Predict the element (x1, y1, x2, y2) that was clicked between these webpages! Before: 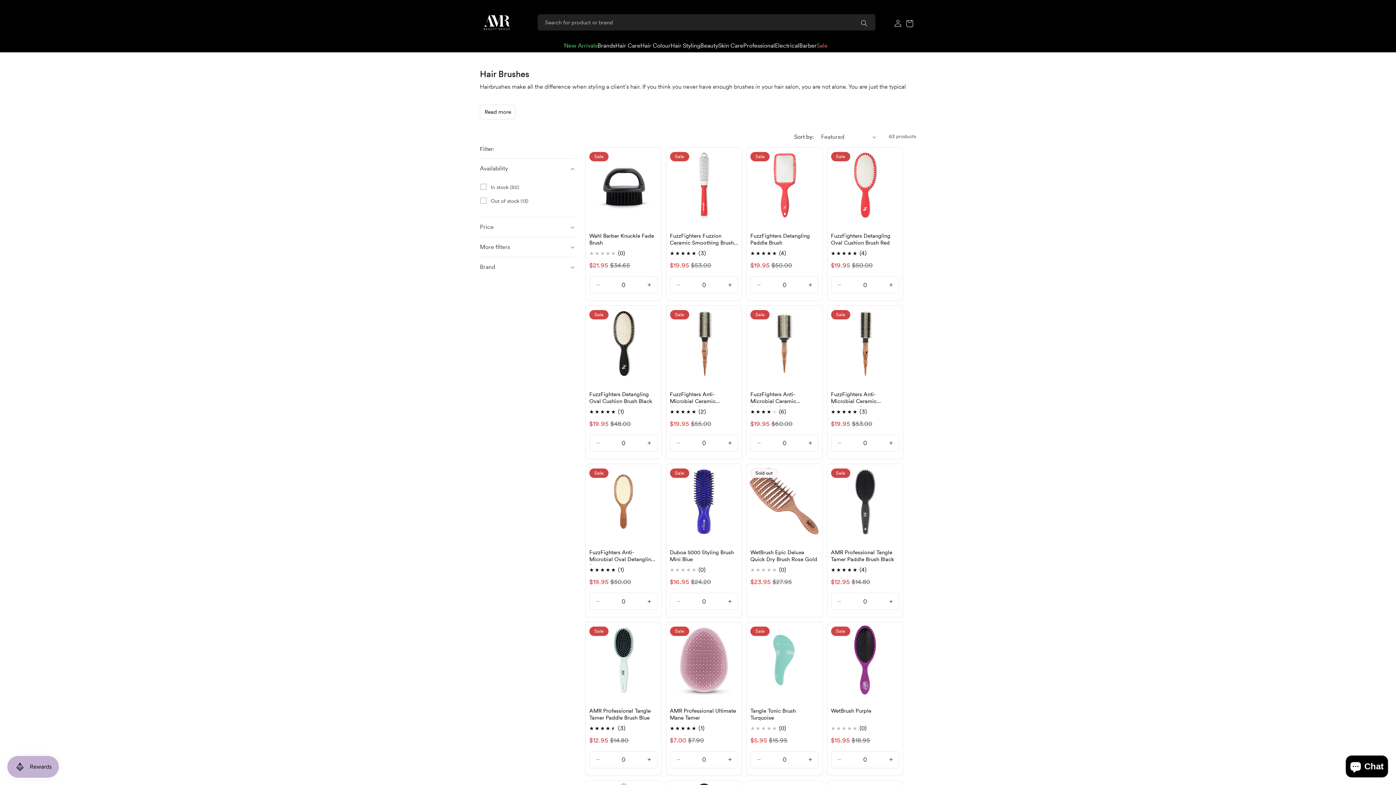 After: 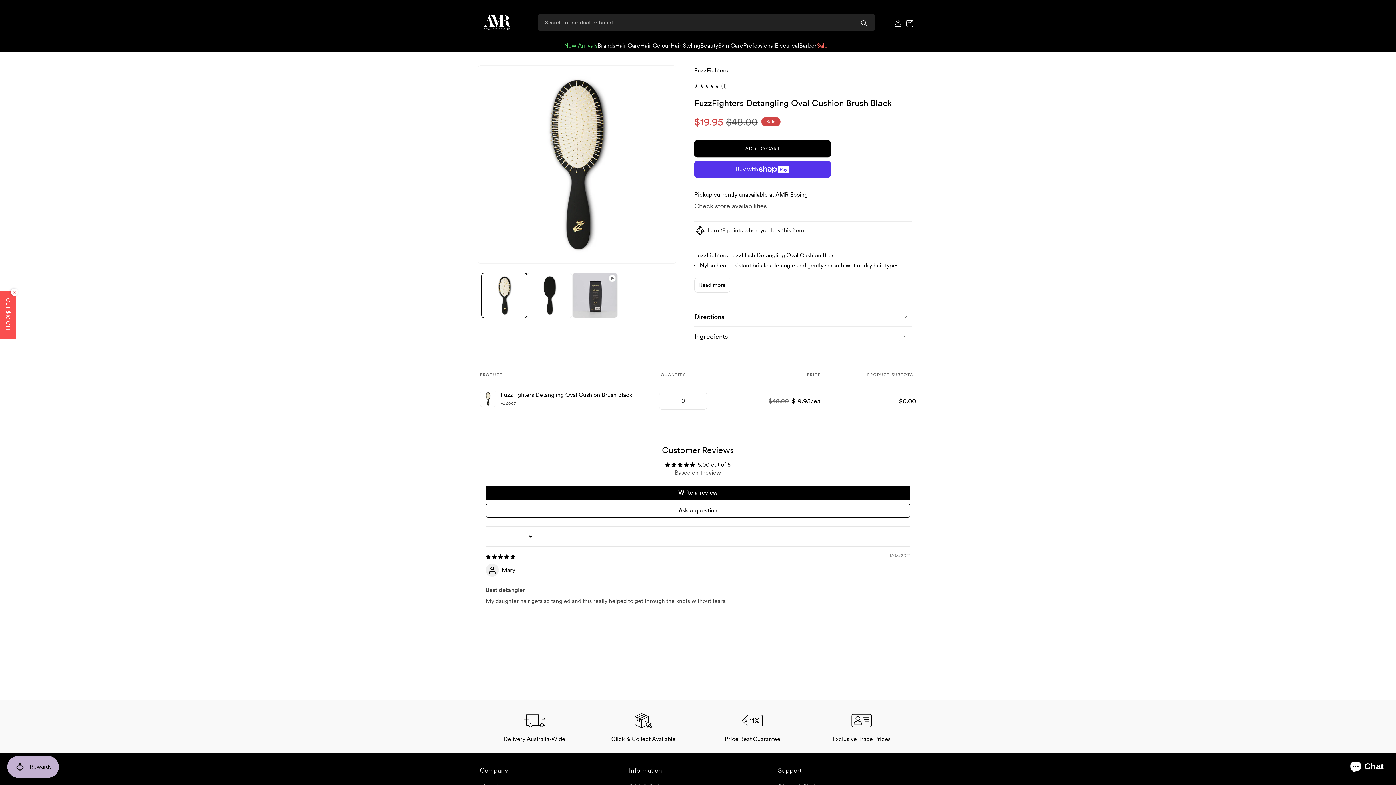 Action: label: FuzzFighters Detangling Oval Cushion Brush Black bbox: (589, 391, 657, 404)